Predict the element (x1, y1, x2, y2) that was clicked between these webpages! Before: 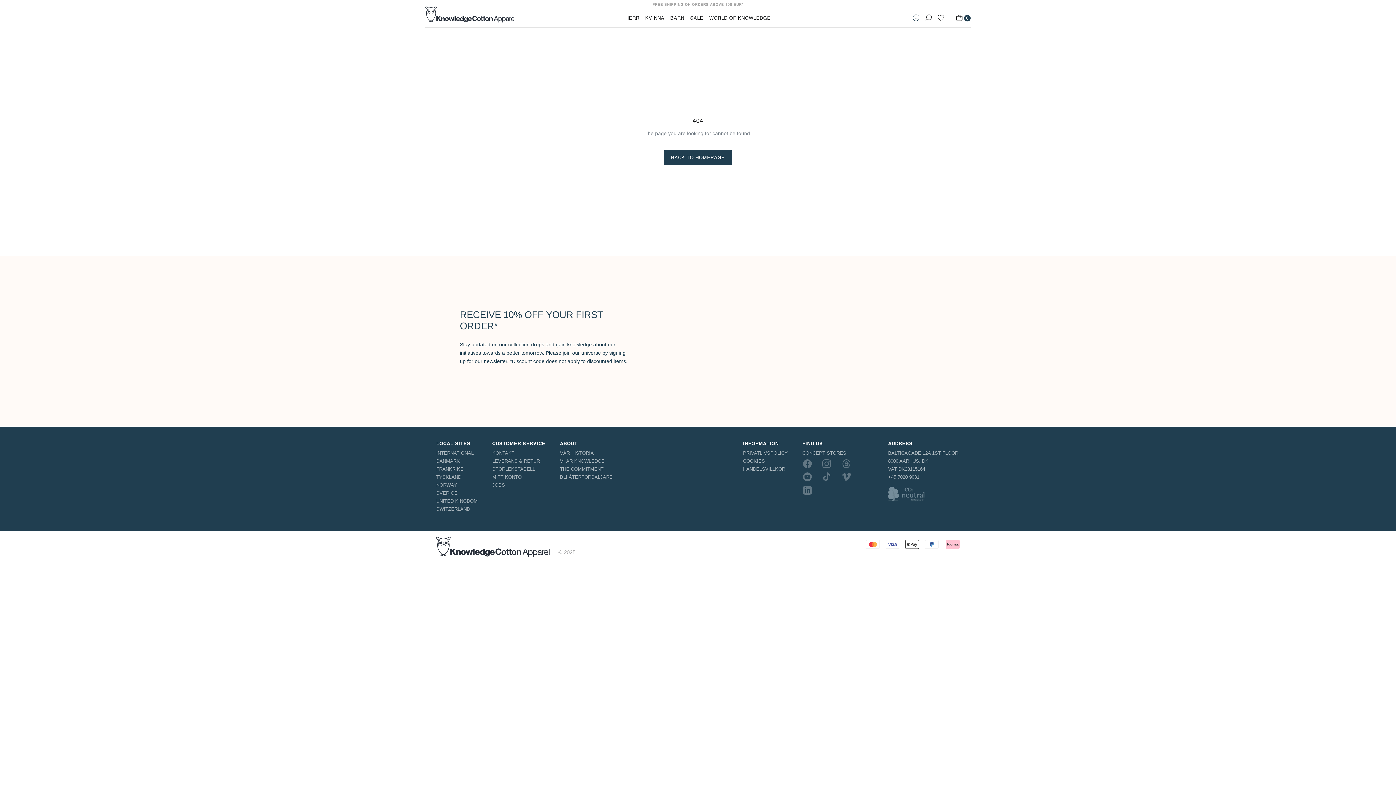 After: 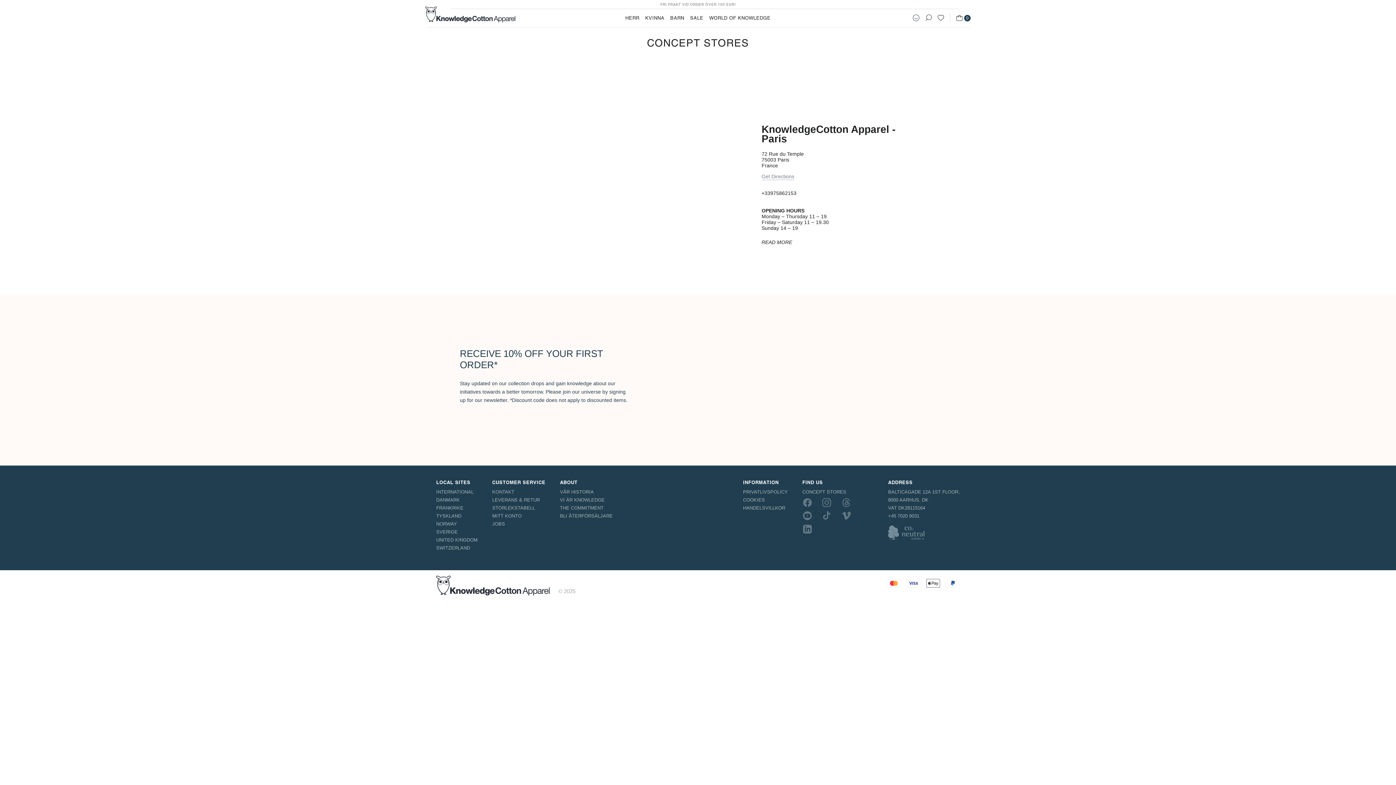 Action: bbox: (802, 449, 873, 457) label: CONCEPT STORES